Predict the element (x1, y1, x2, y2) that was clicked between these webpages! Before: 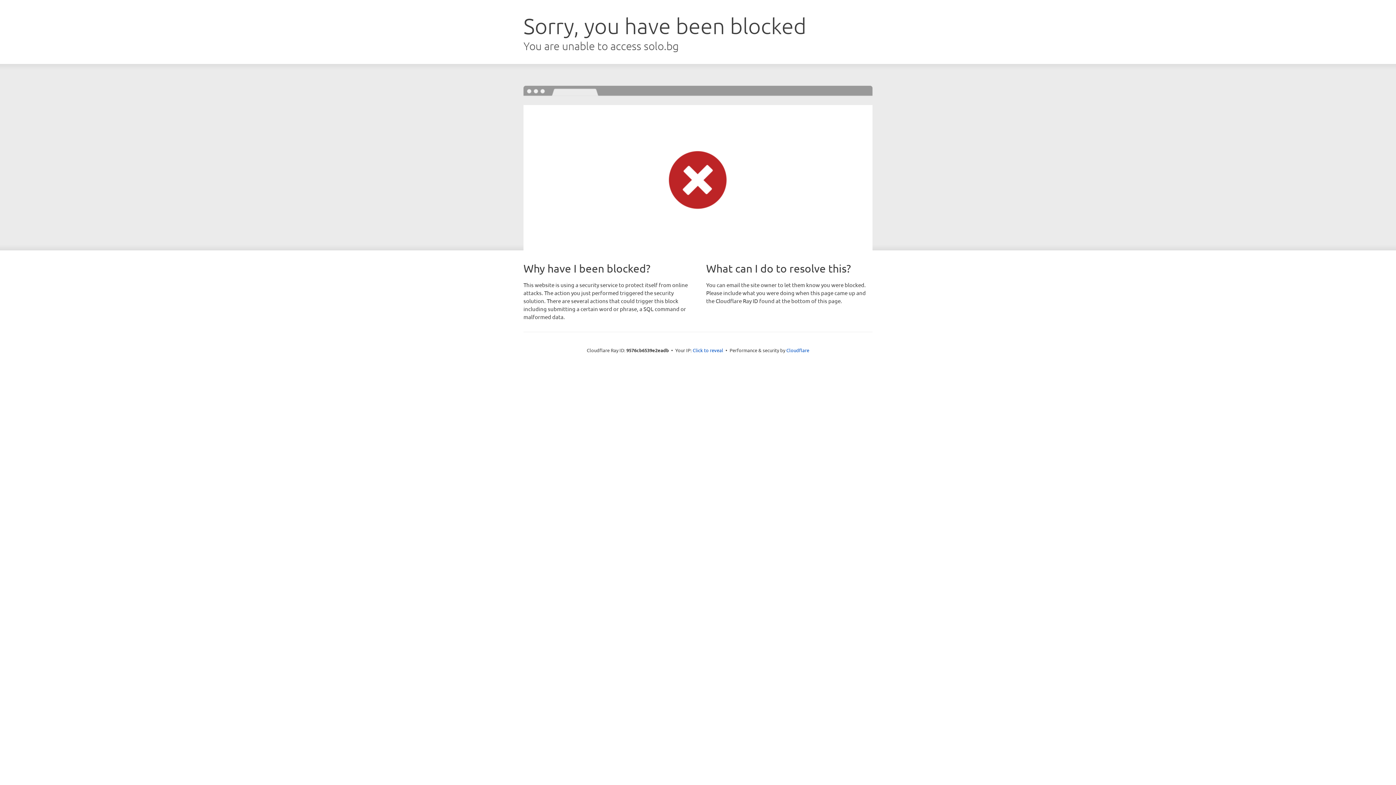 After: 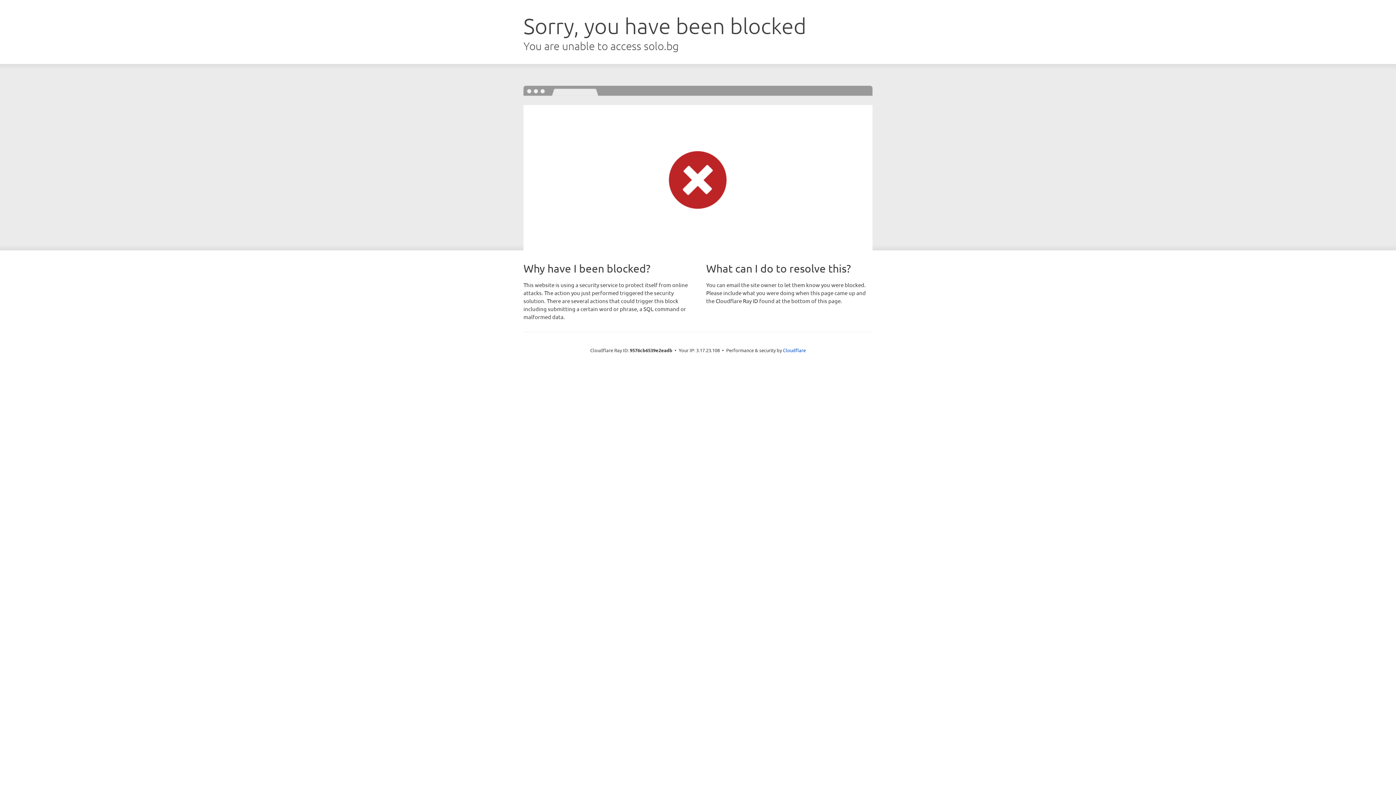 Action: label: Click to reveal bbox: (692, 346, 723, 353)